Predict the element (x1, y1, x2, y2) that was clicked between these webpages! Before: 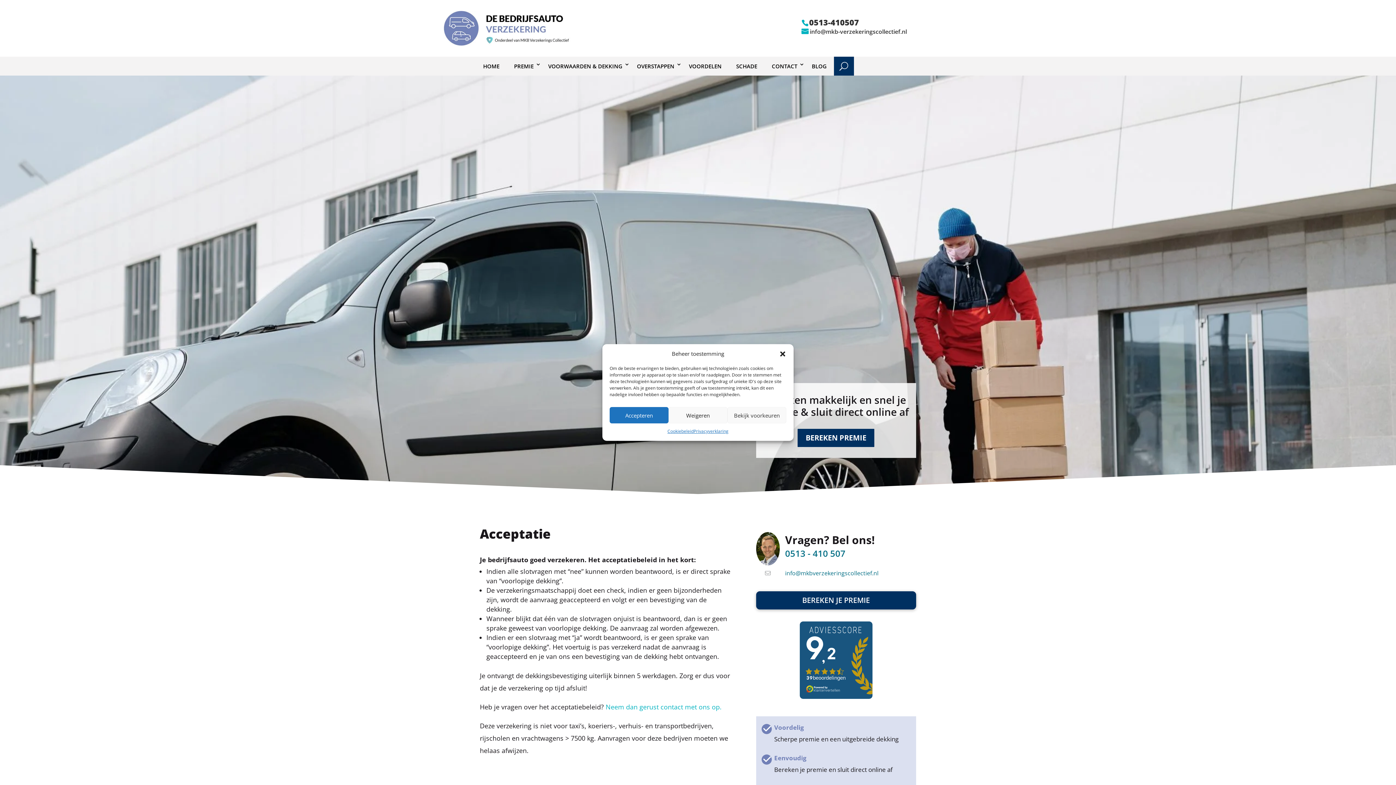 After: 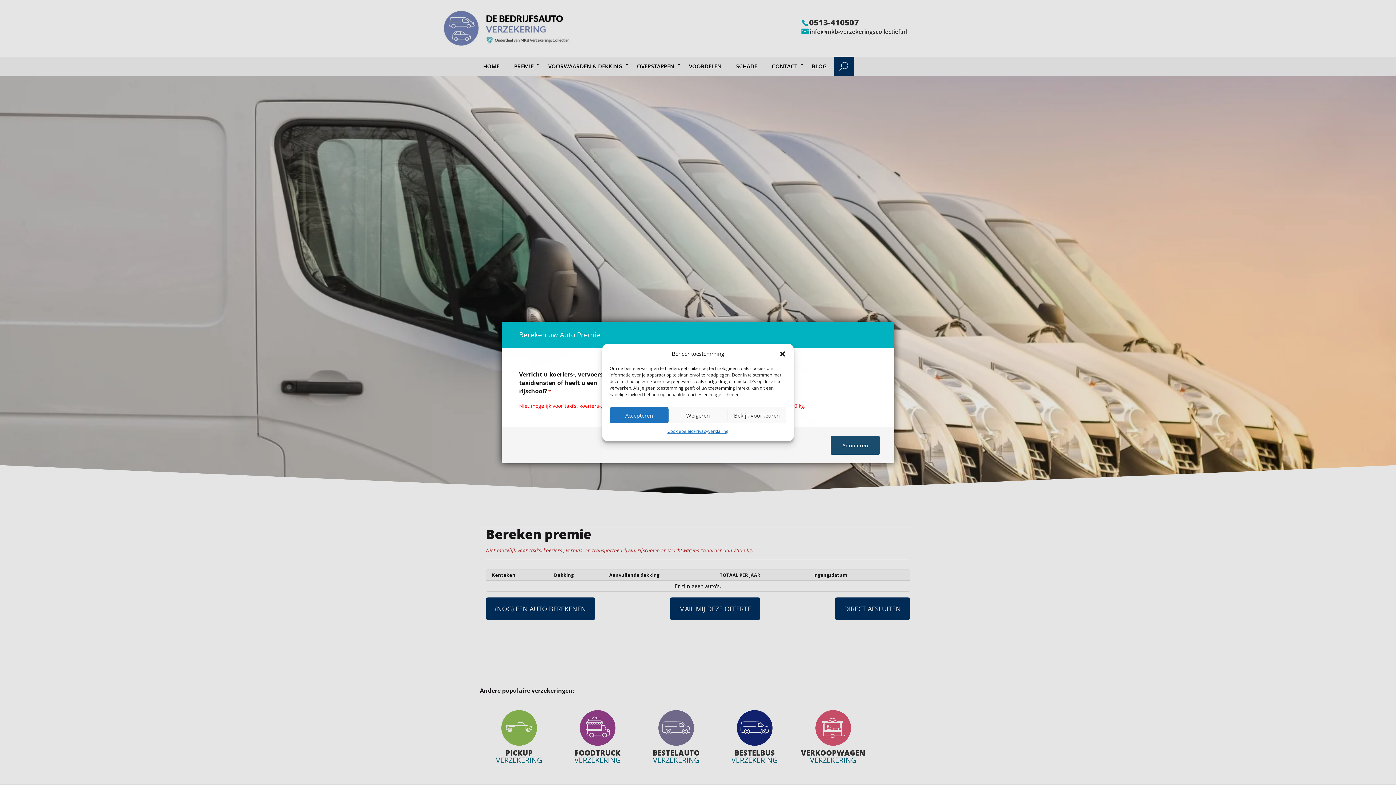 Action: bbox: (756, 591, 916, 609) label: BEREKEN JE PREMIE